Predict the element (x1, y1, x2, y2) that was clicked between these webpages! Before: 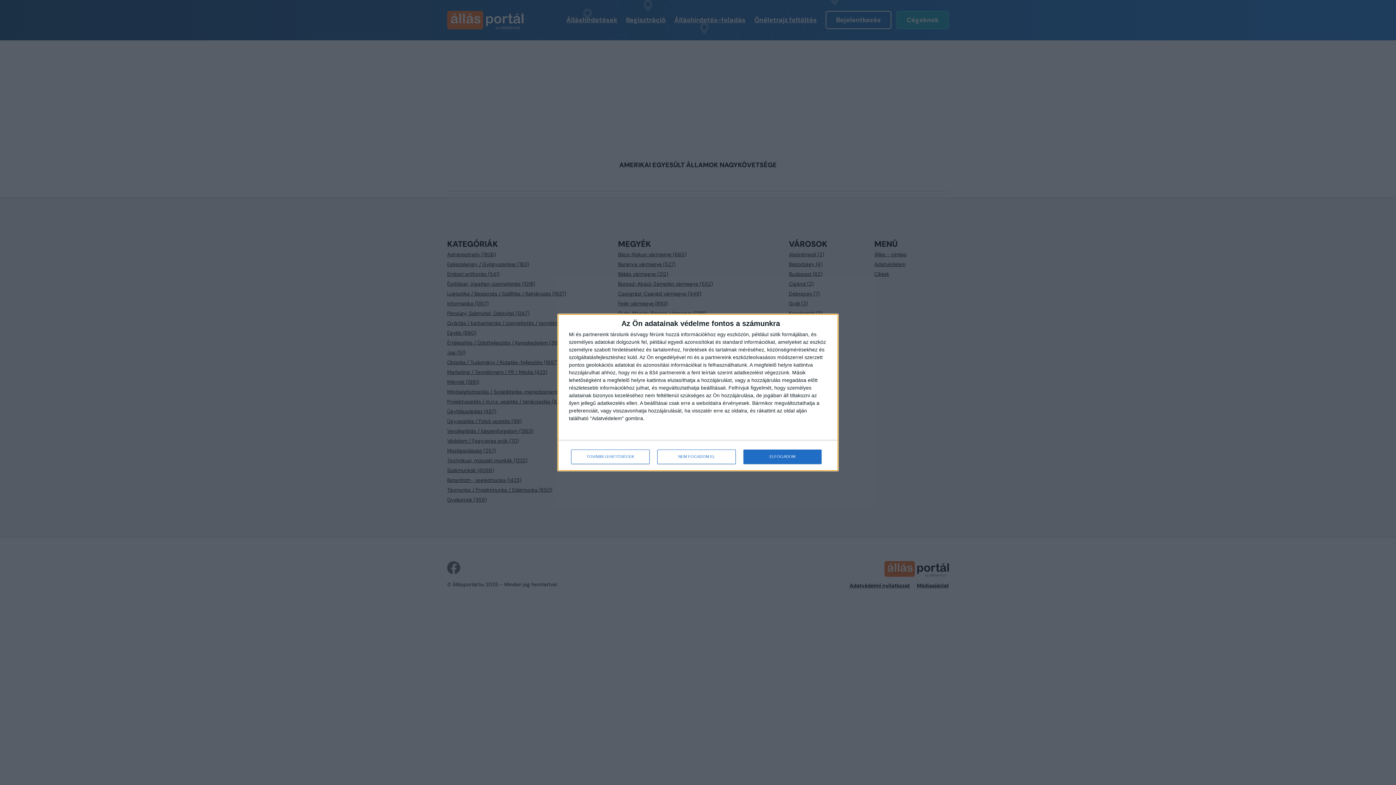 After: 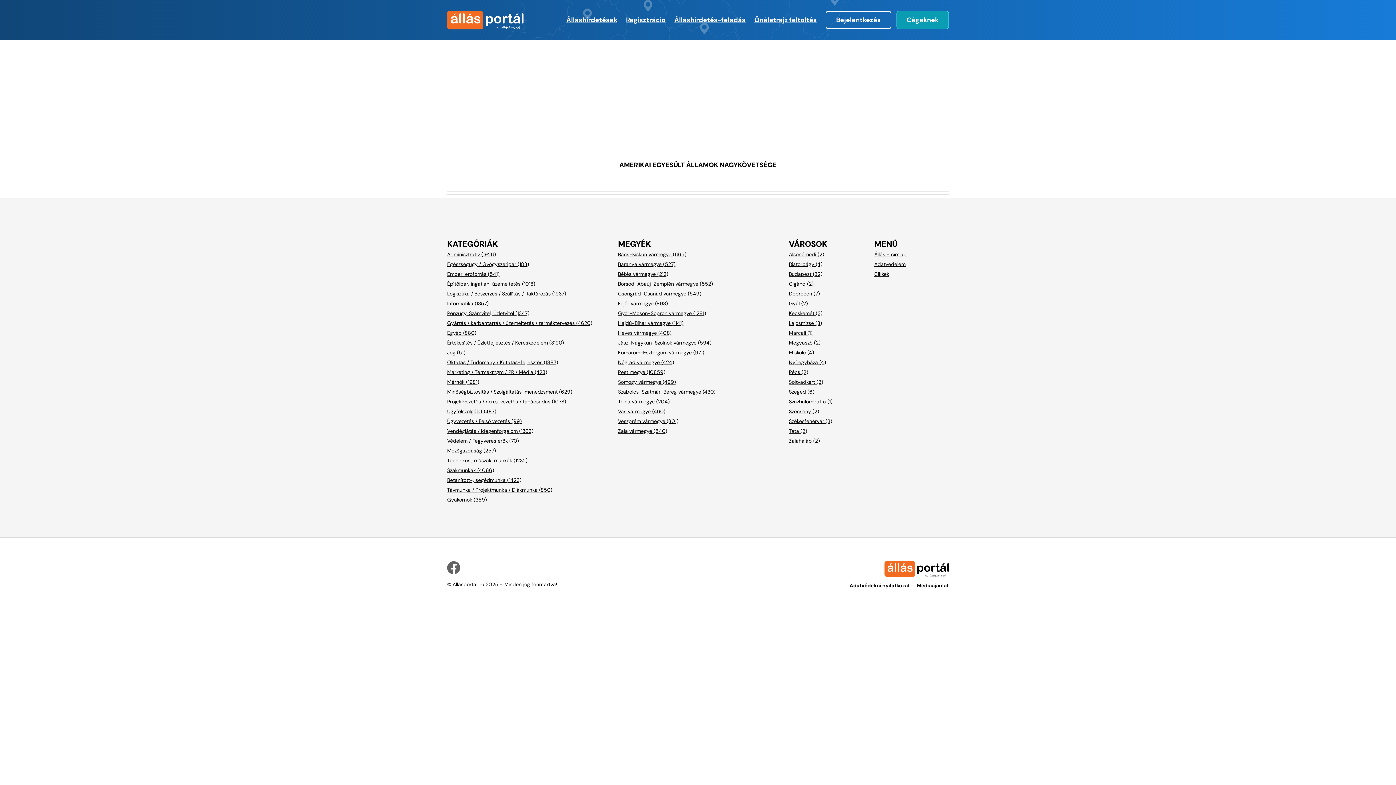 Action: label: ELFOGADOM bbox: (743, 449, 821, 464)